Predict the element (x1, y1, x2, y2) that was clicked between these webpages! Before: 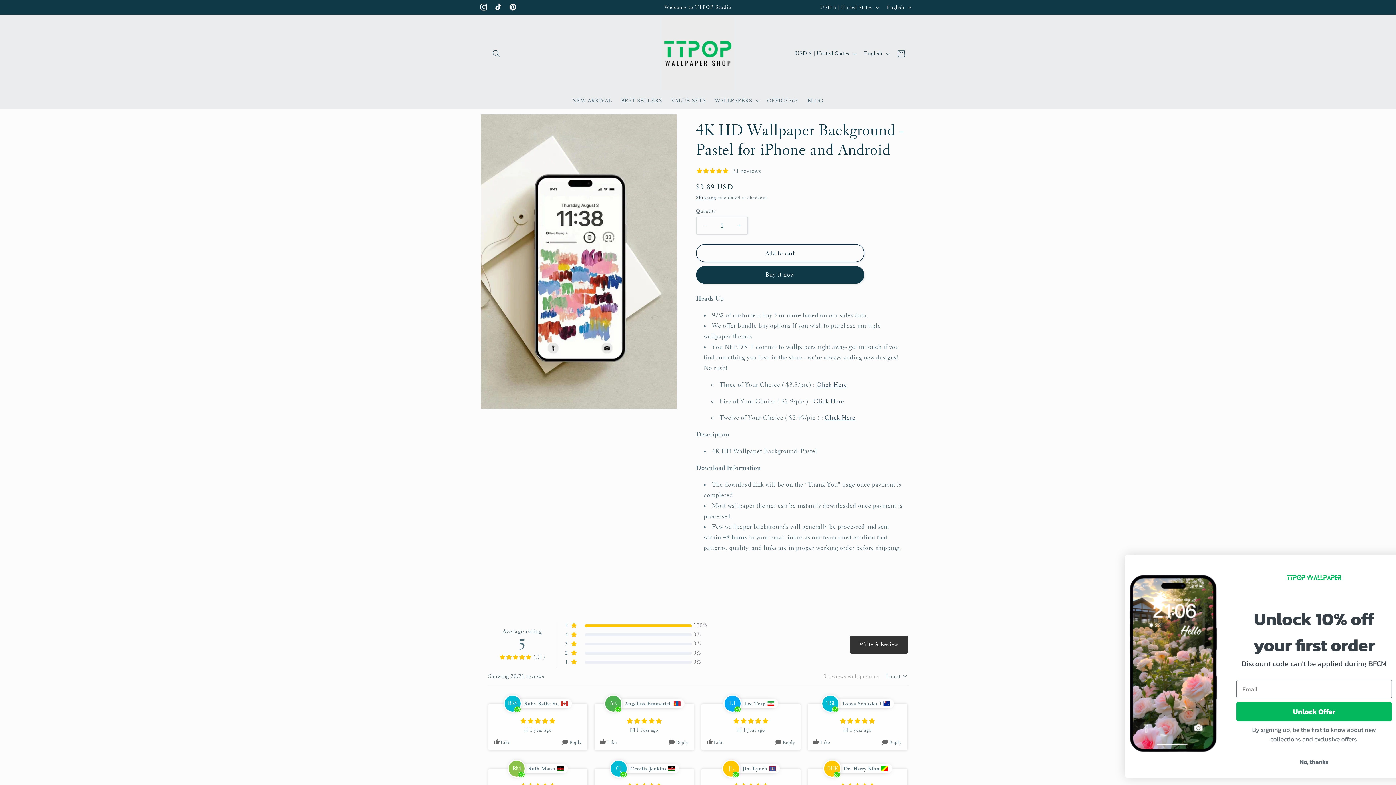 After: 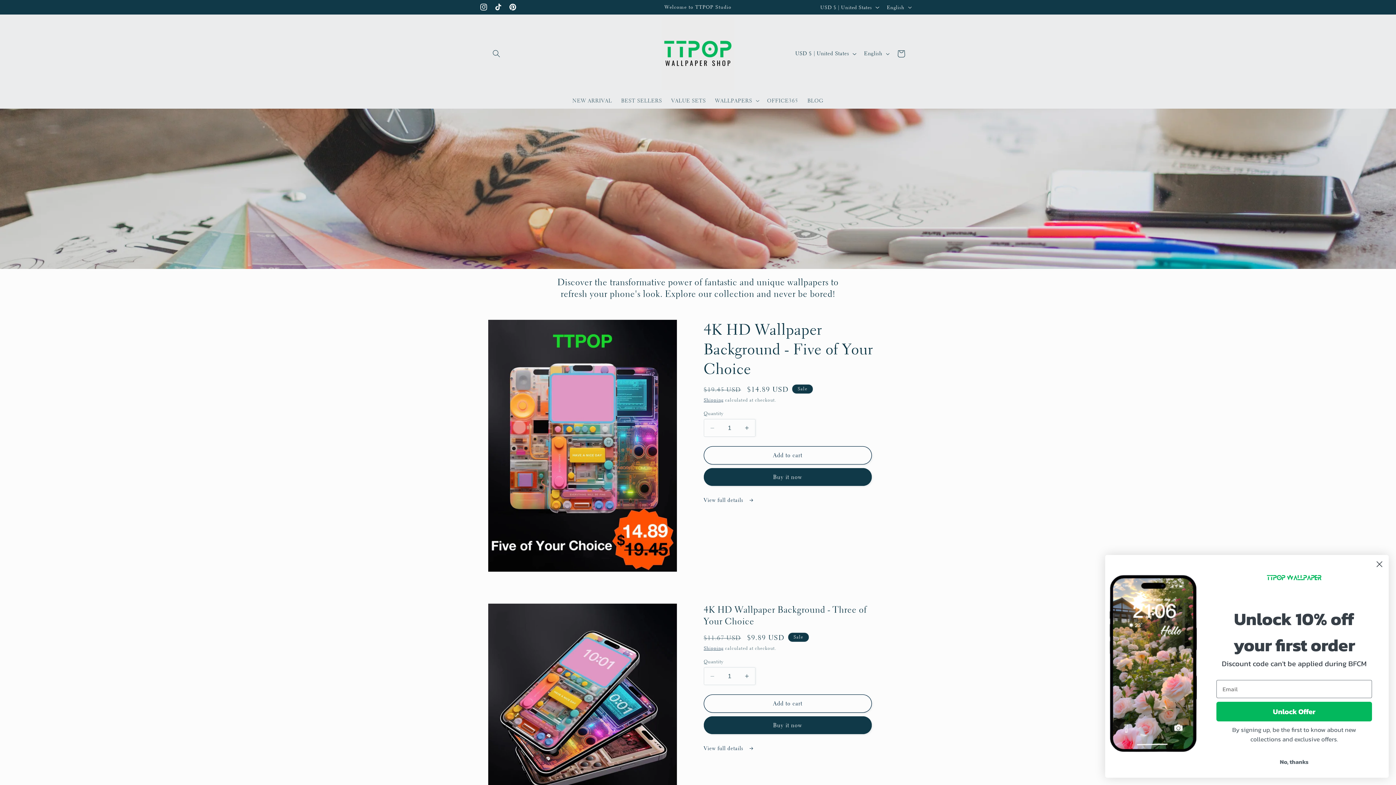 Action: bbox: (658, 14, 737, 92)